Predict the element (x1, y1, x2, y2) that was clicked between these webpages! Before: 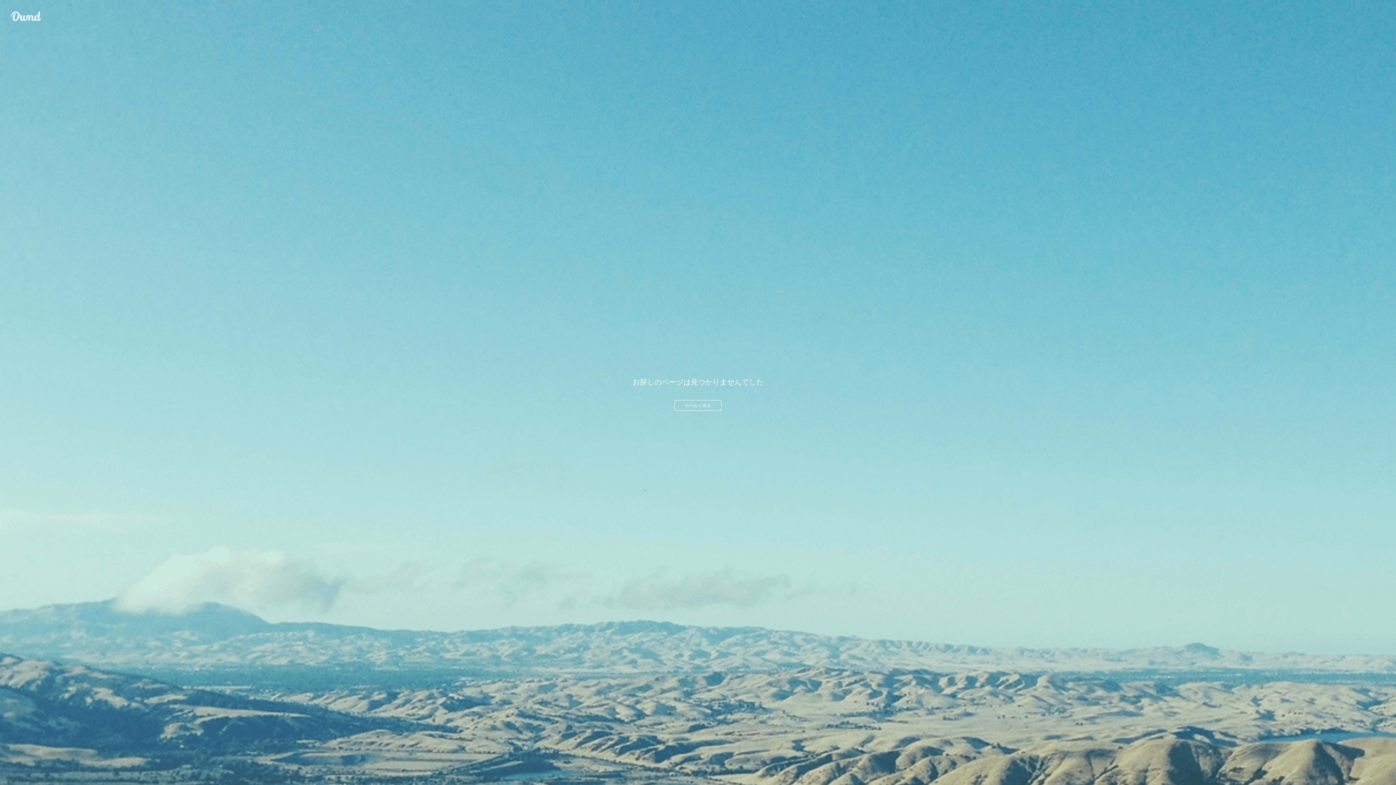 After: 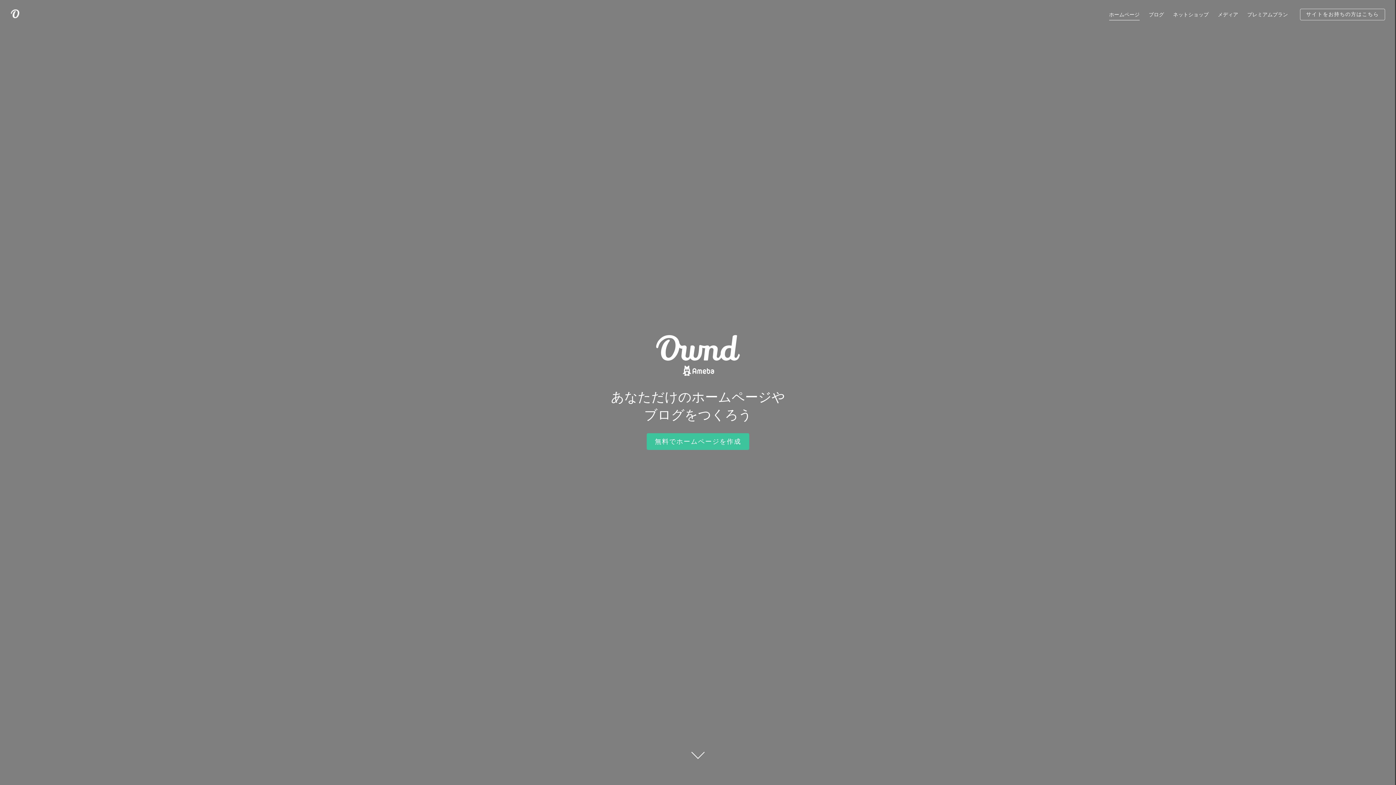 Action: bbox: (10, 10, 41, 21) label: Ameba Ownd